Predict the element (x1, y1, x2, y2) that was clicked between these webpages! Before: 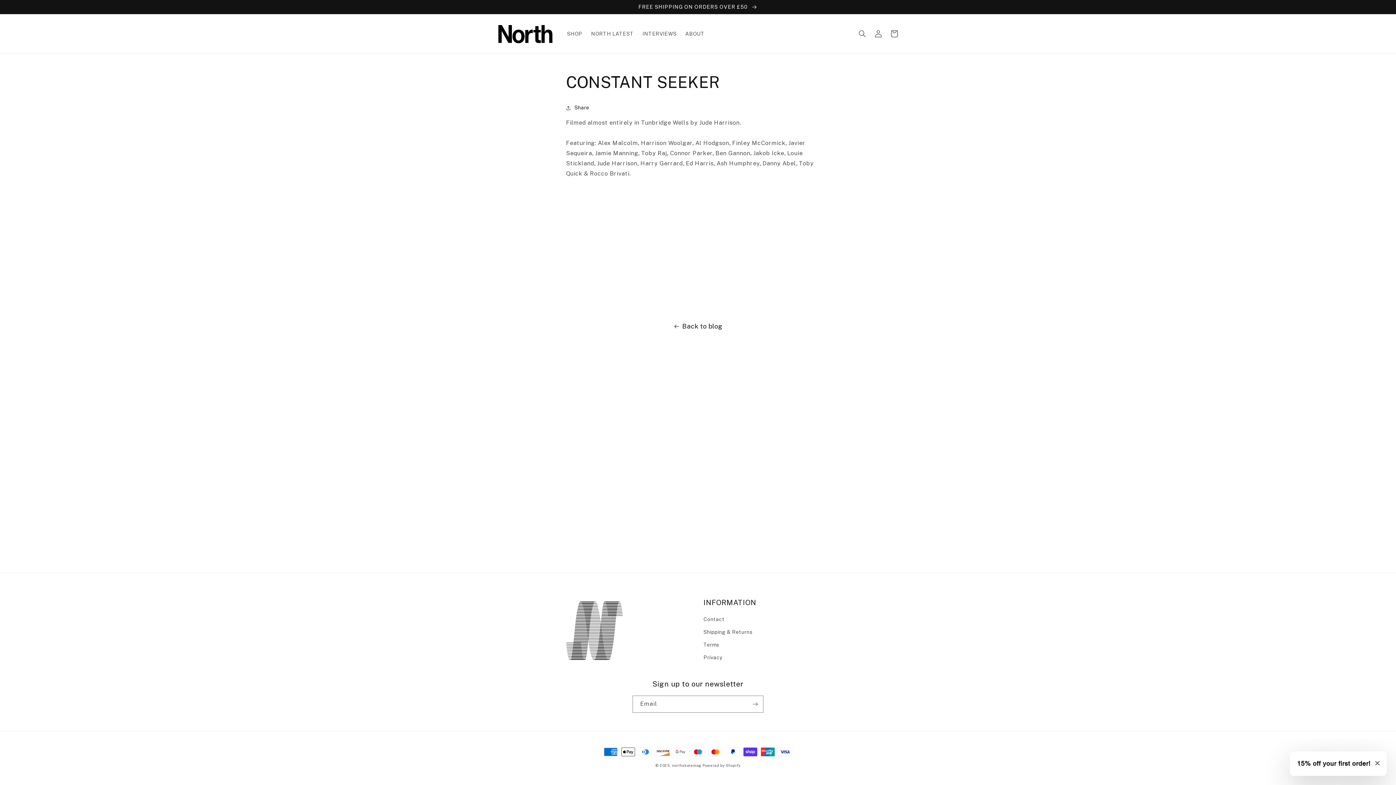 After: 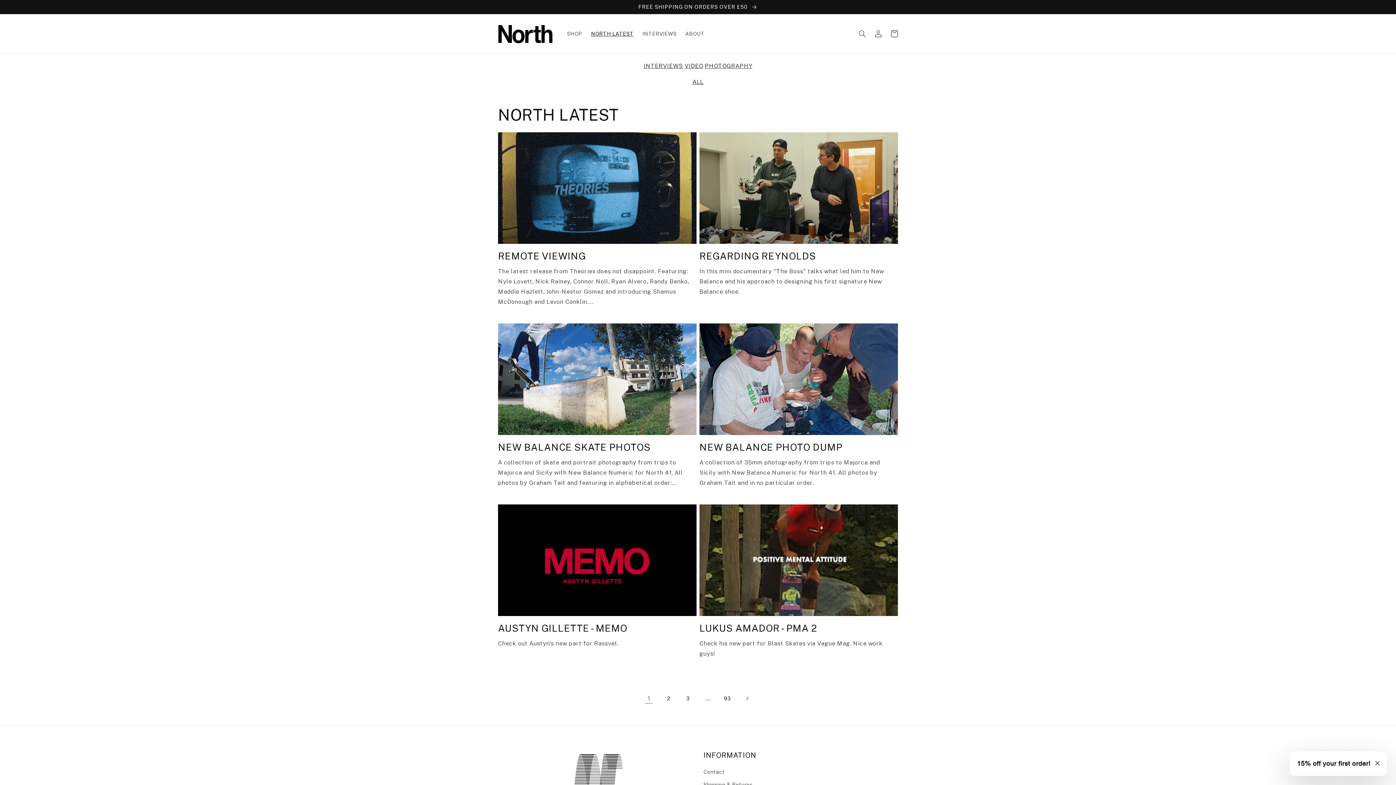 Action: label: Back to blog bbox: (0, 320, 1396, 332)